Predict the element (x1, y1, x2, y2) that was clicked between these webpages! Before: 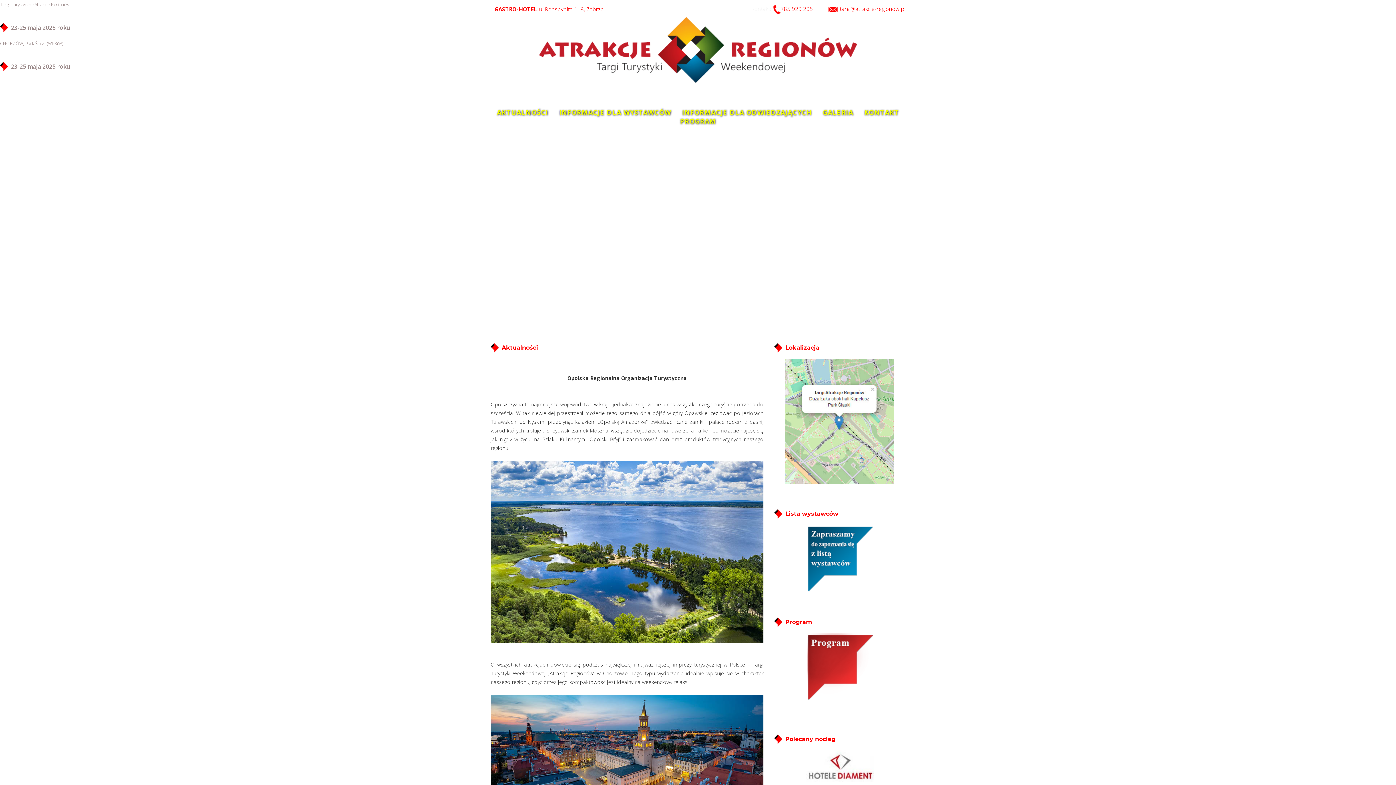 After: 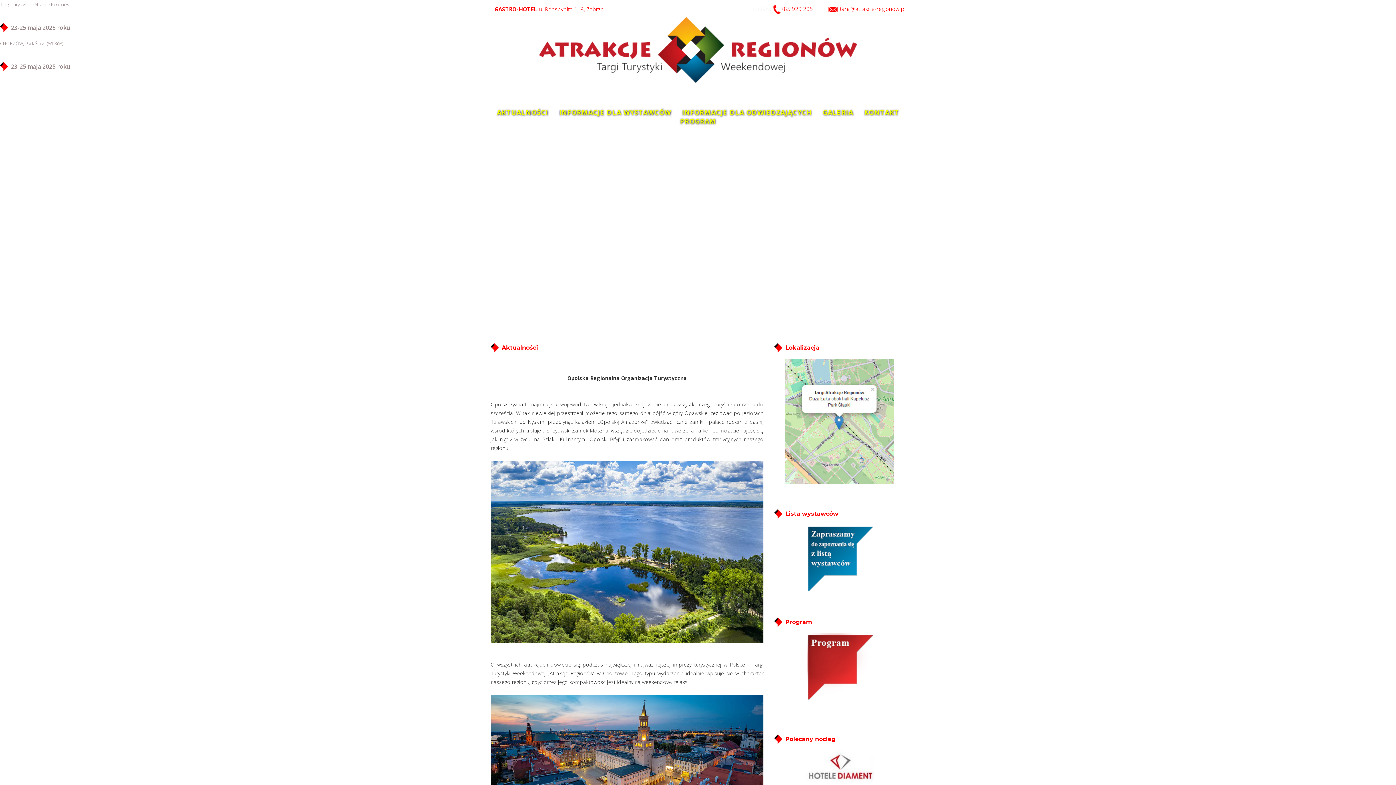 Action: bbox: (774, 525, 905, 592)